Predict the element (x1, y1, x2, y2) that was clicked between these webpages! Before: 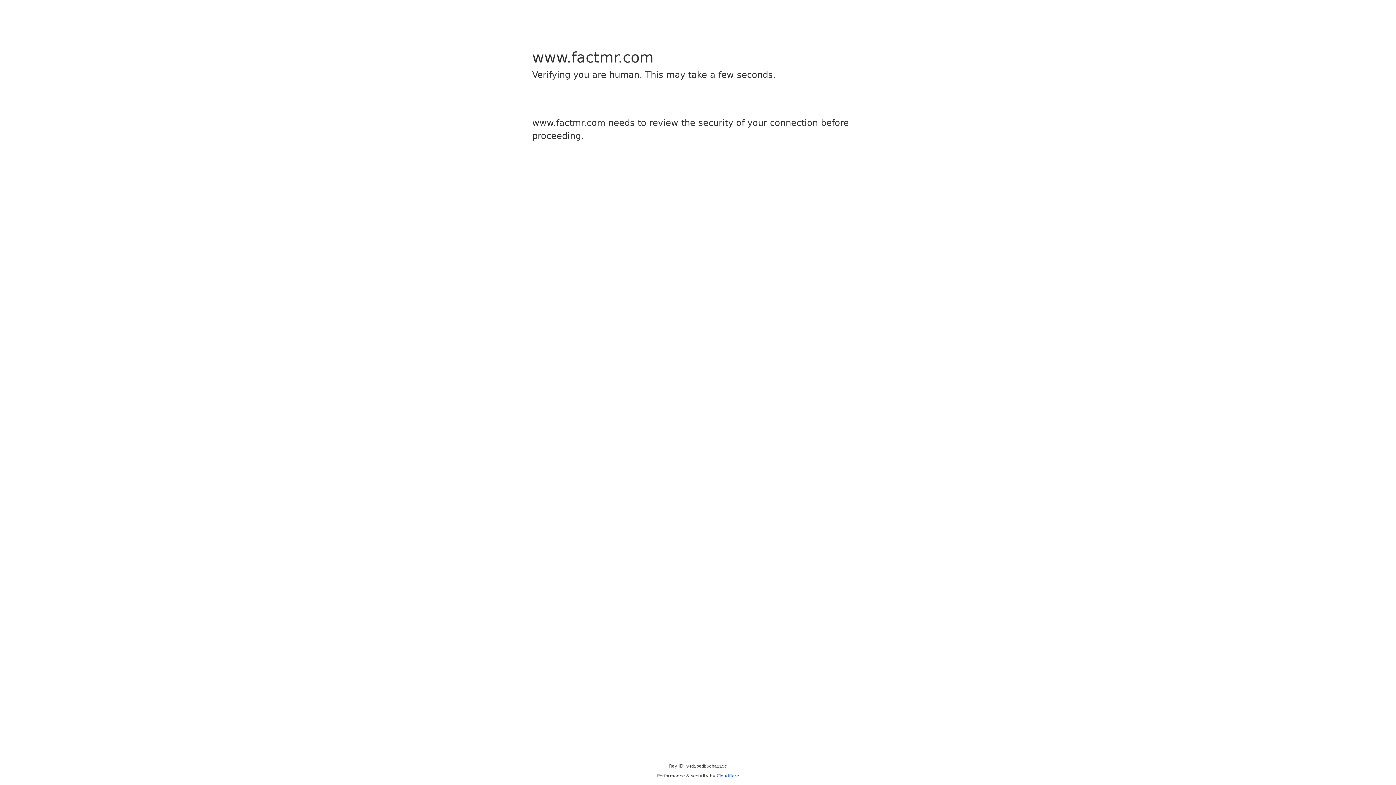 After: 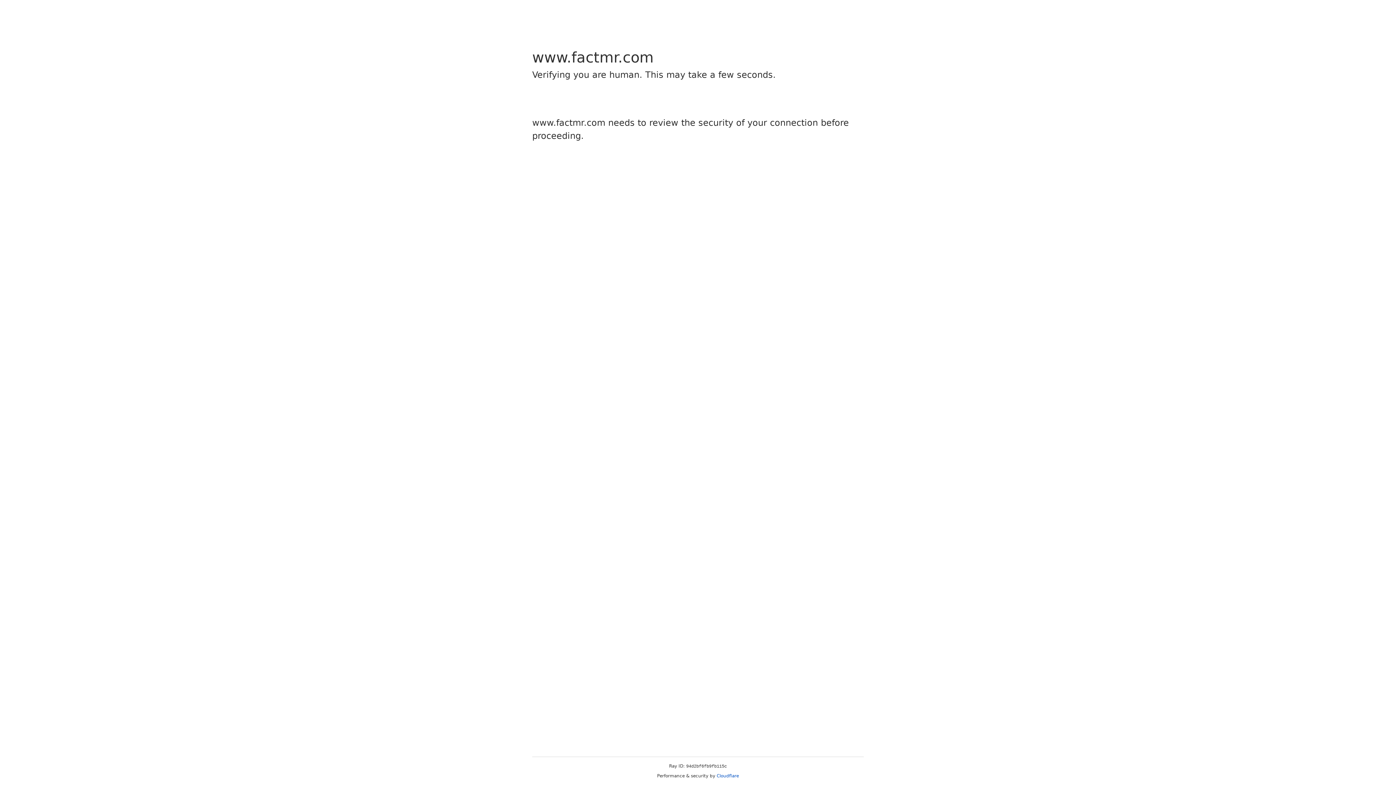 Action: bbox: (716, 773, 739, 778) label: Cloudflare